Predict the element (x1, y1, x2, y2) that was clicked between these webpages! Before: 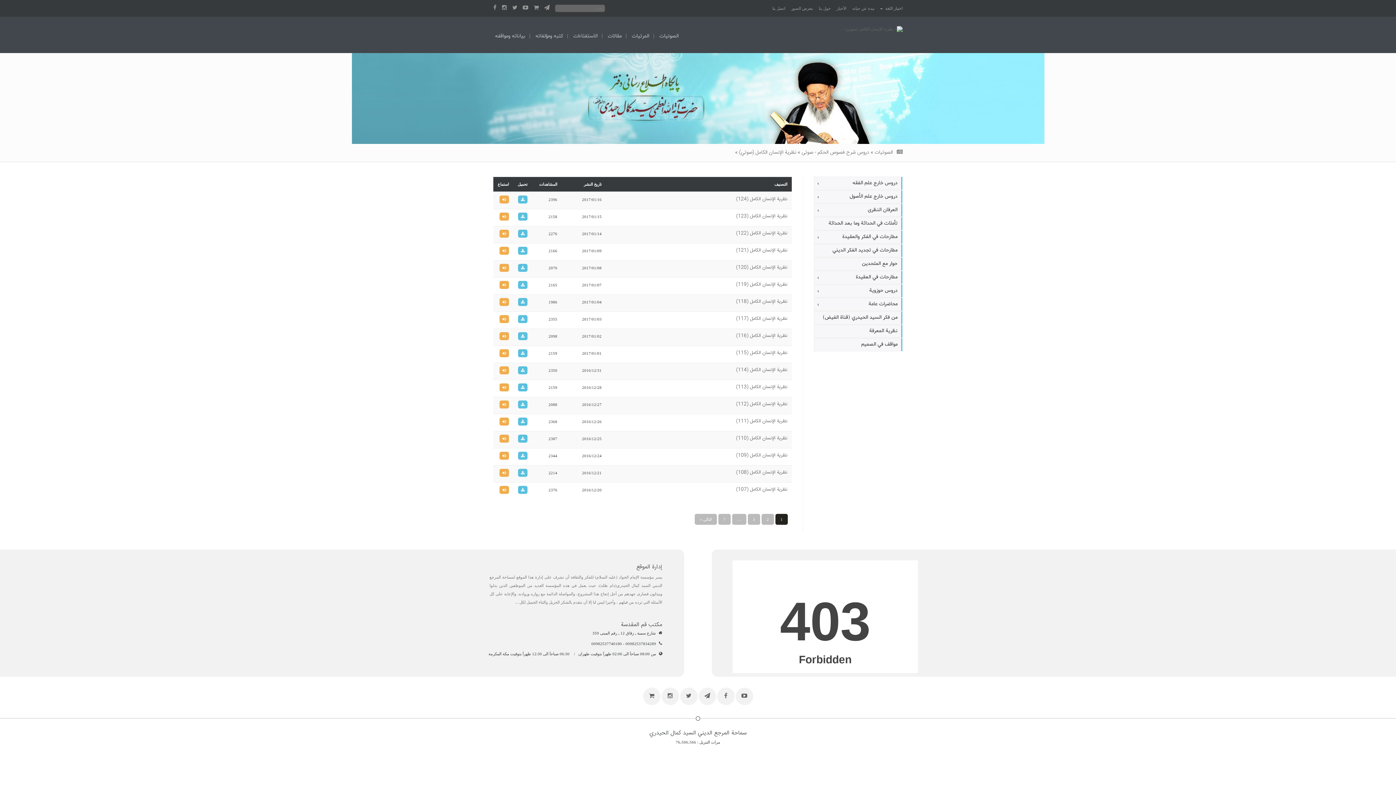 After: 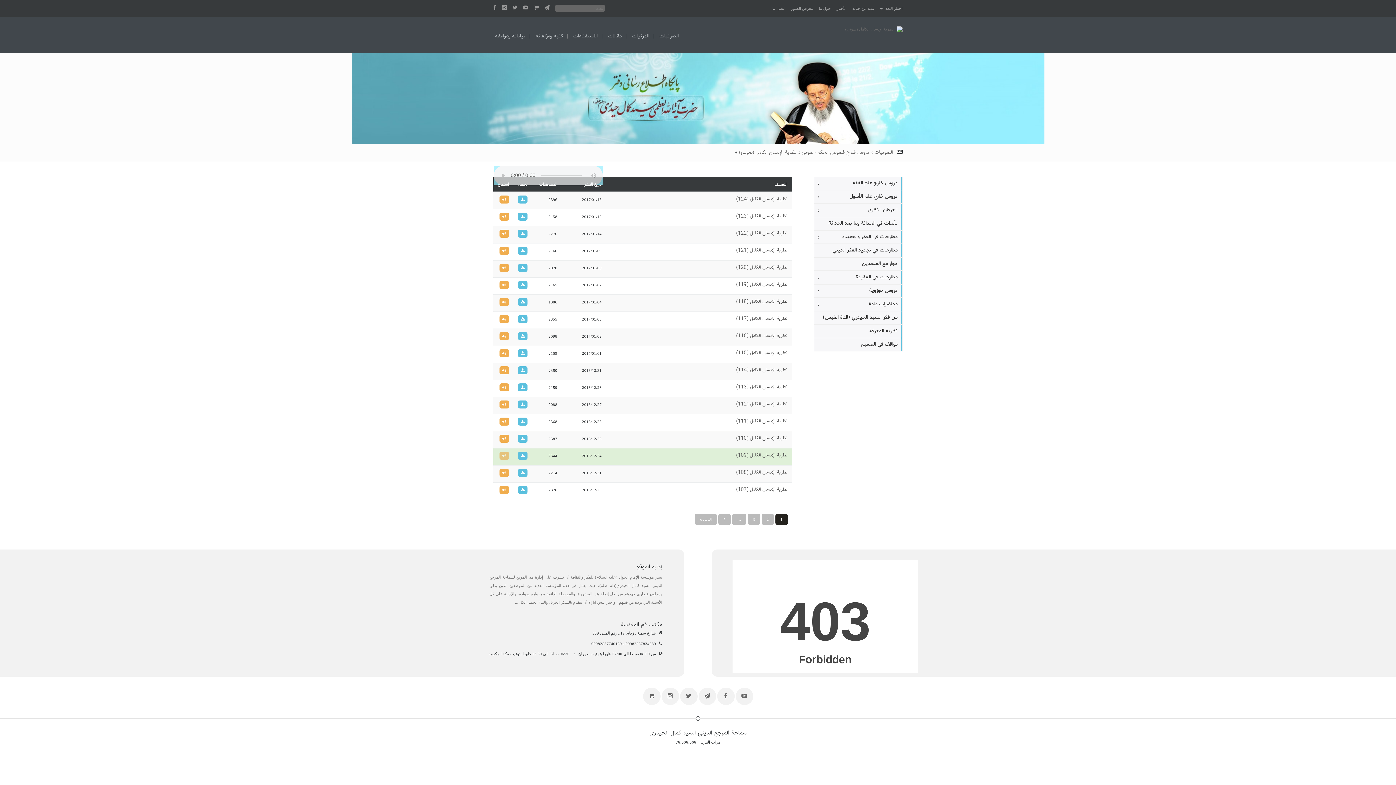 Action: bbox: (499, 451, 509, 459)